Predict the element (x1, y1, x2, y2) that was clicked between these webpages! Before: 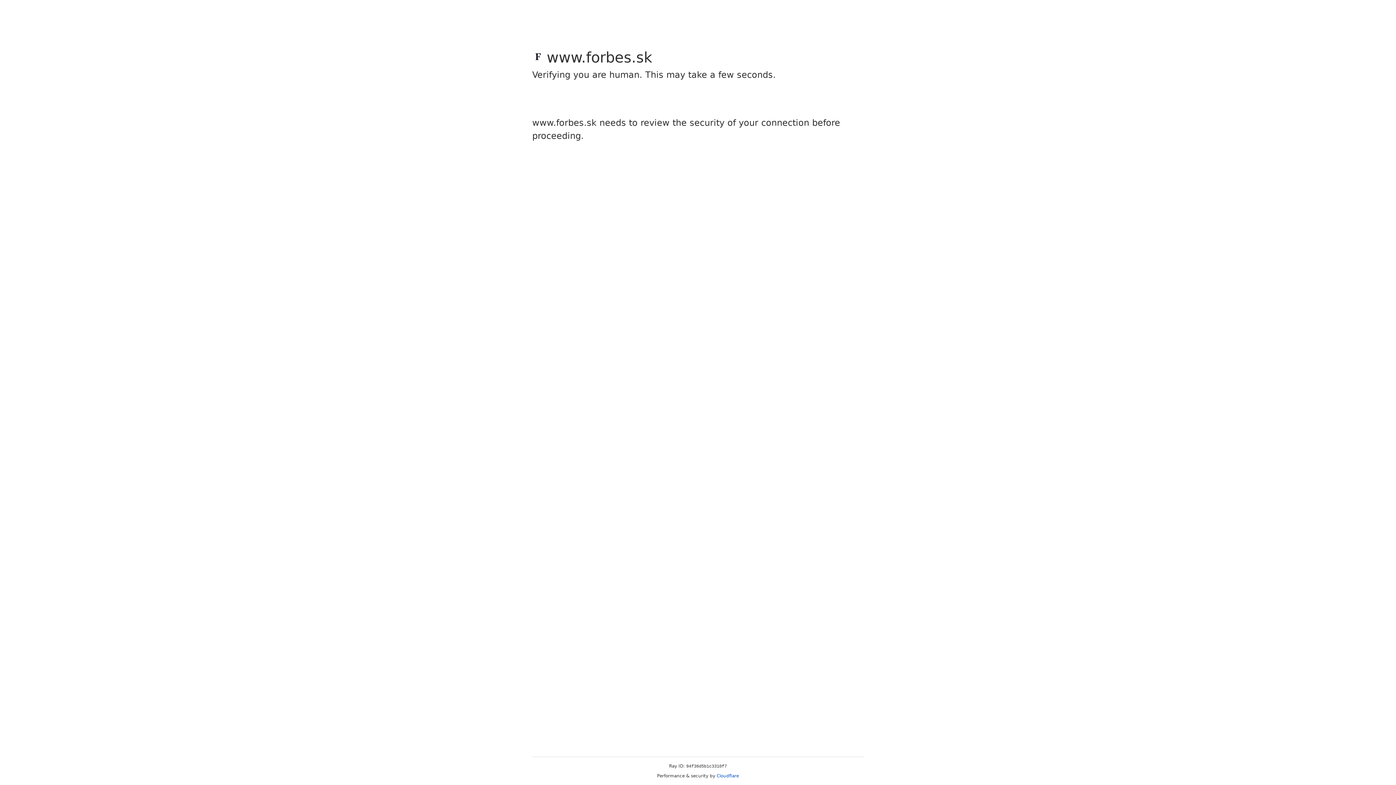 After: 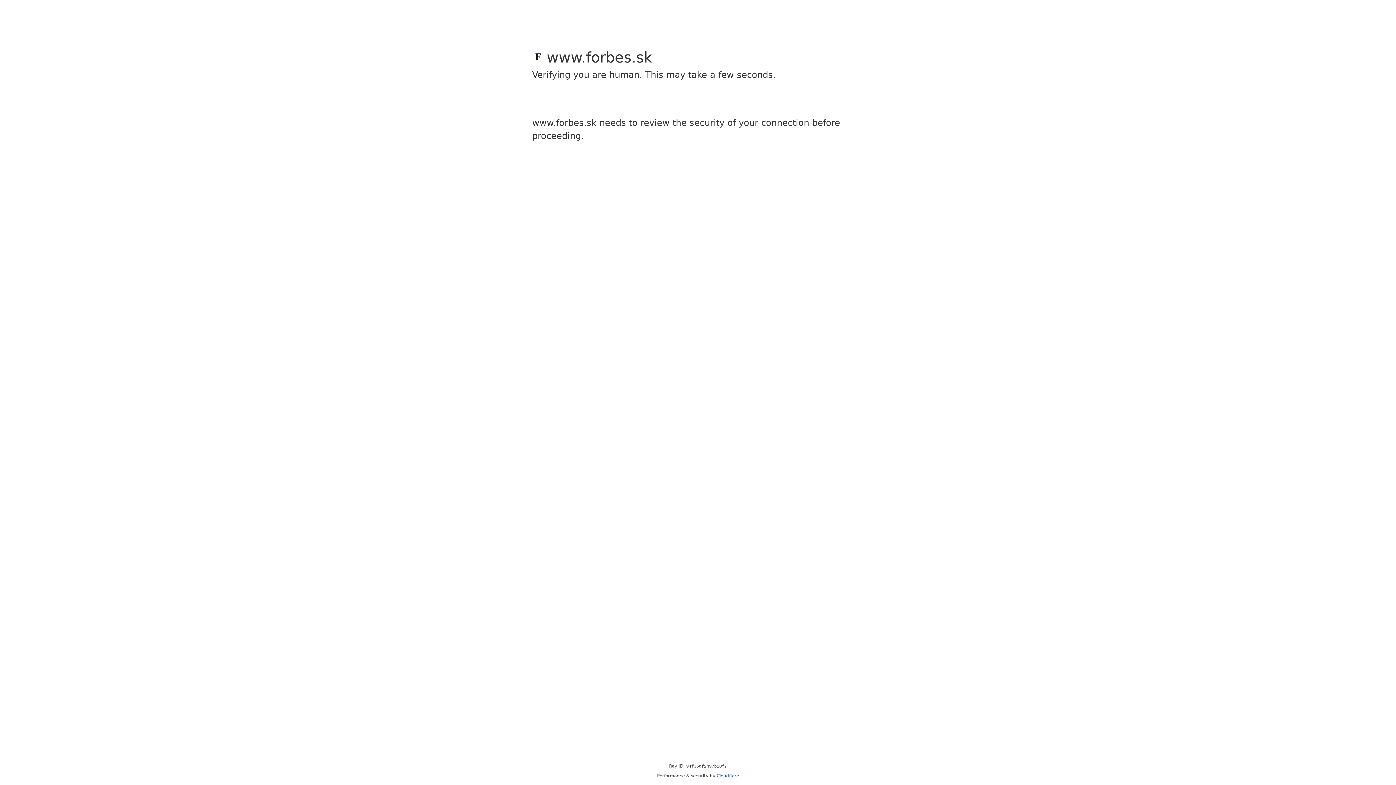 Action: bbox: (716, 773, 739, 778) label: Cloudflare